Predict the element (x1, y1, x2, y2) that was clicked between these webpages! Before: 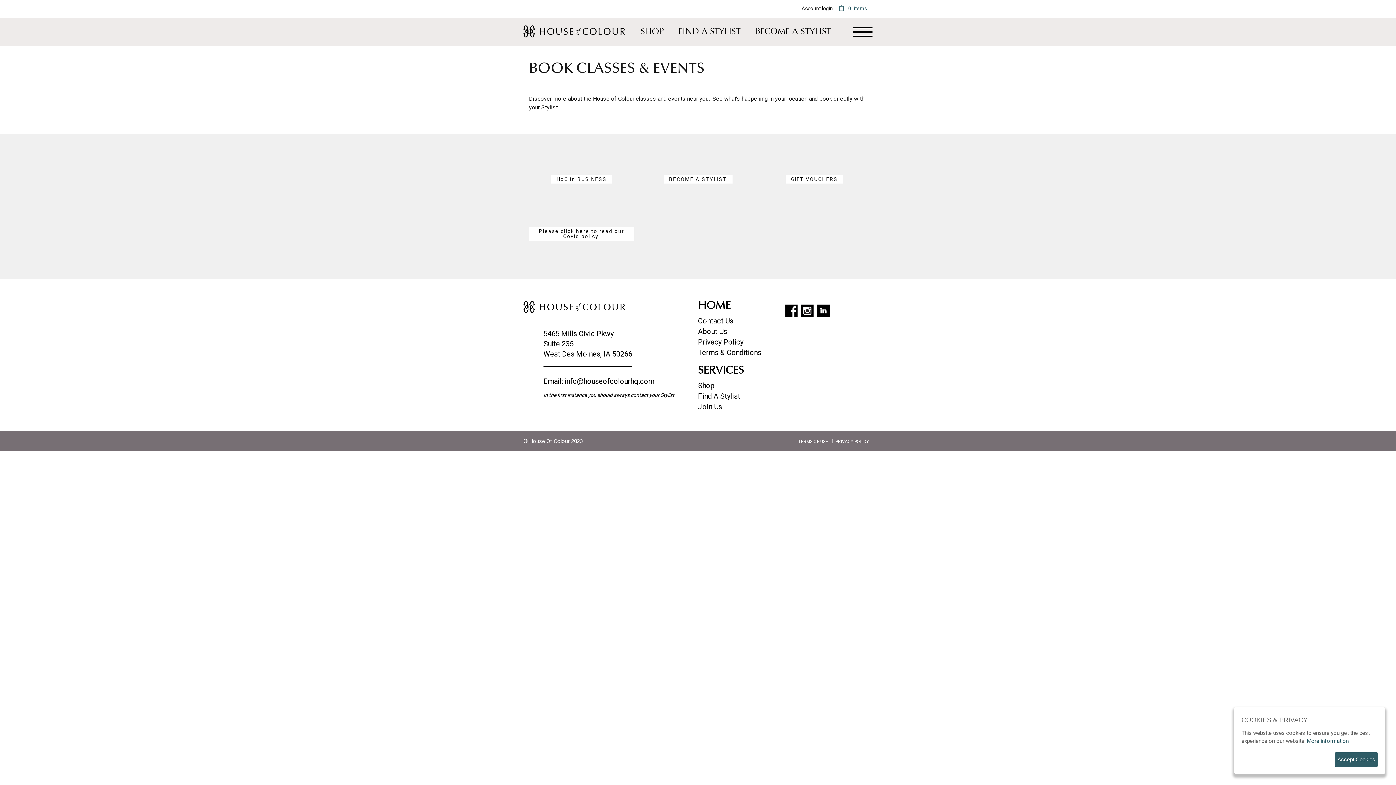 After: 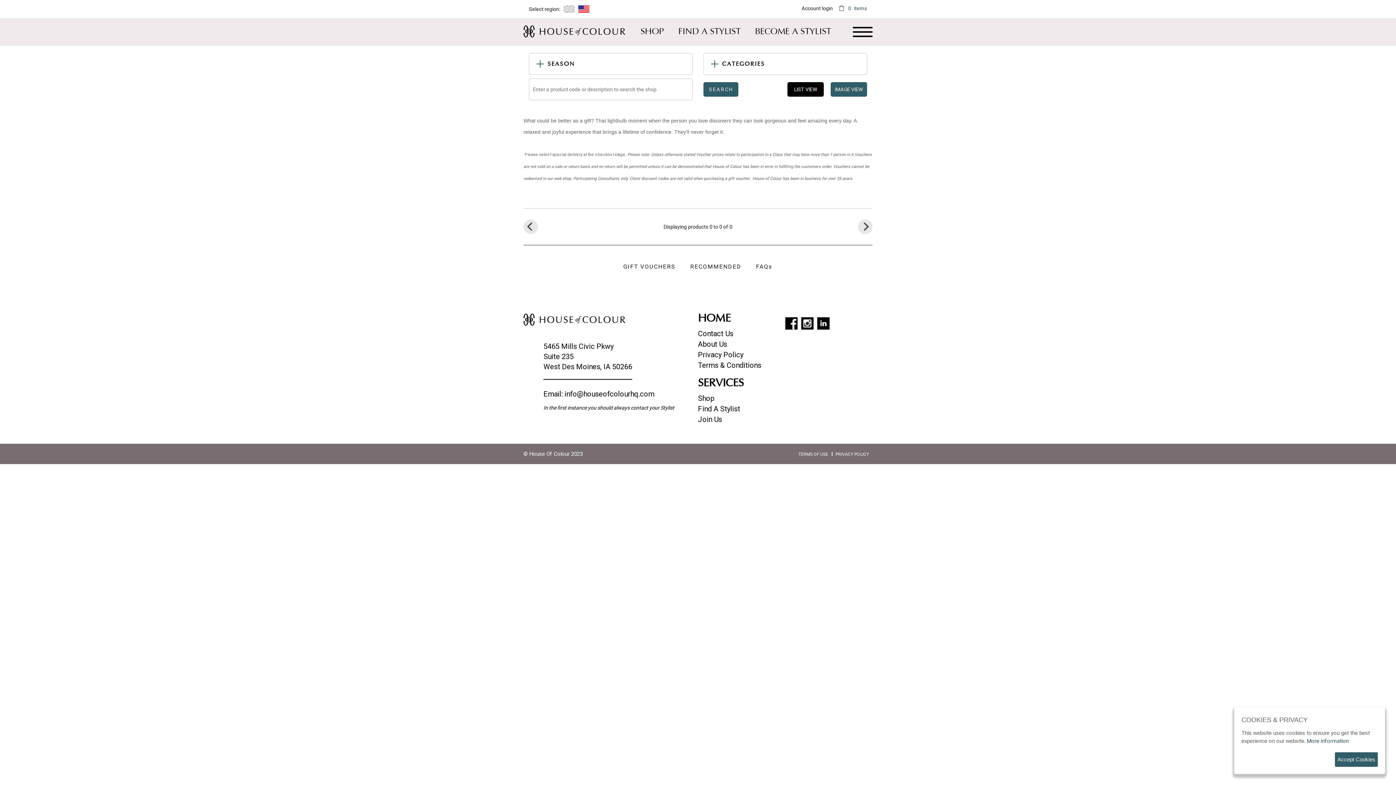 Action: label: GIFT VOUCHERS bbox: (761, 151, 867, 206)